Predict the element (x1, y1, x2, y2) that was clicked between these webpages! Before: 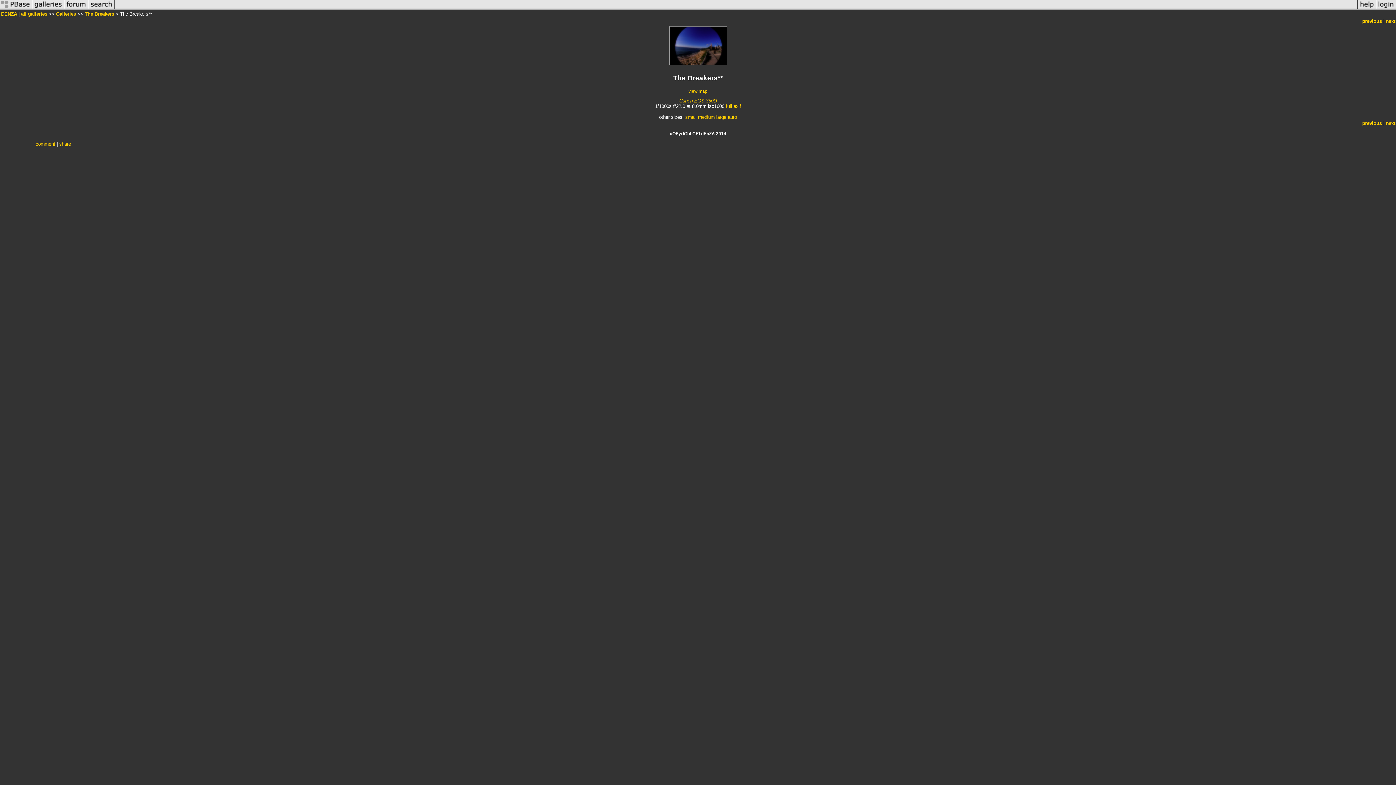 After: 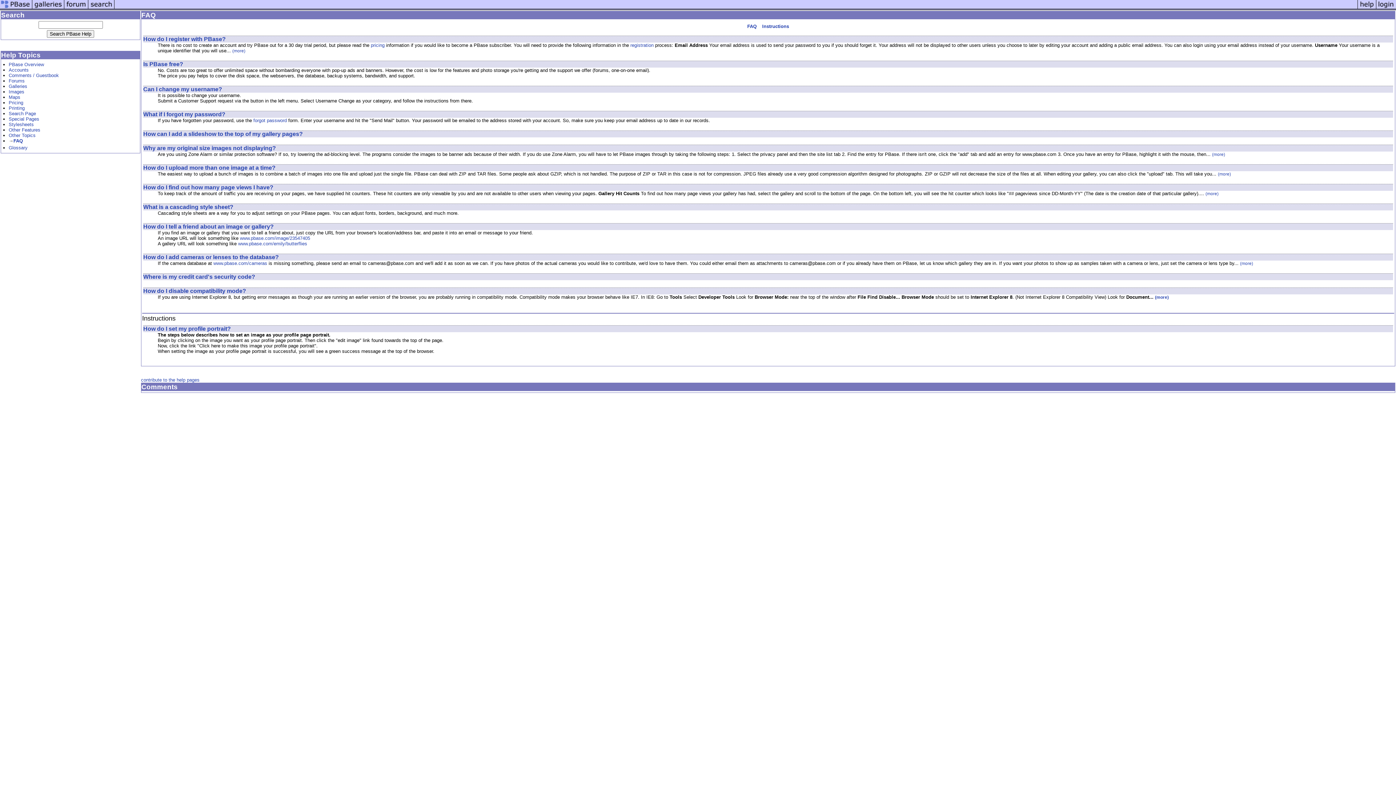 Action: bbox: (1357, 5, 1376, 11)